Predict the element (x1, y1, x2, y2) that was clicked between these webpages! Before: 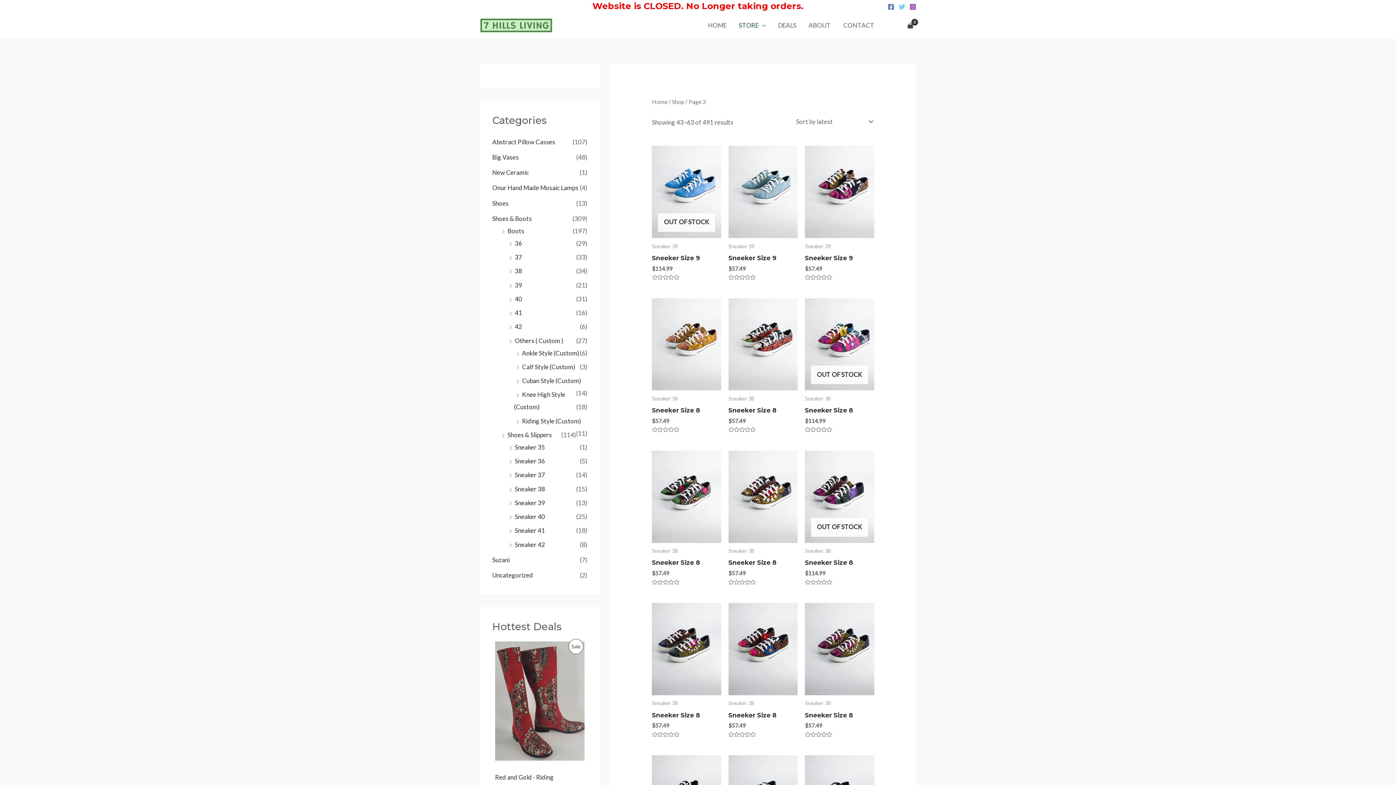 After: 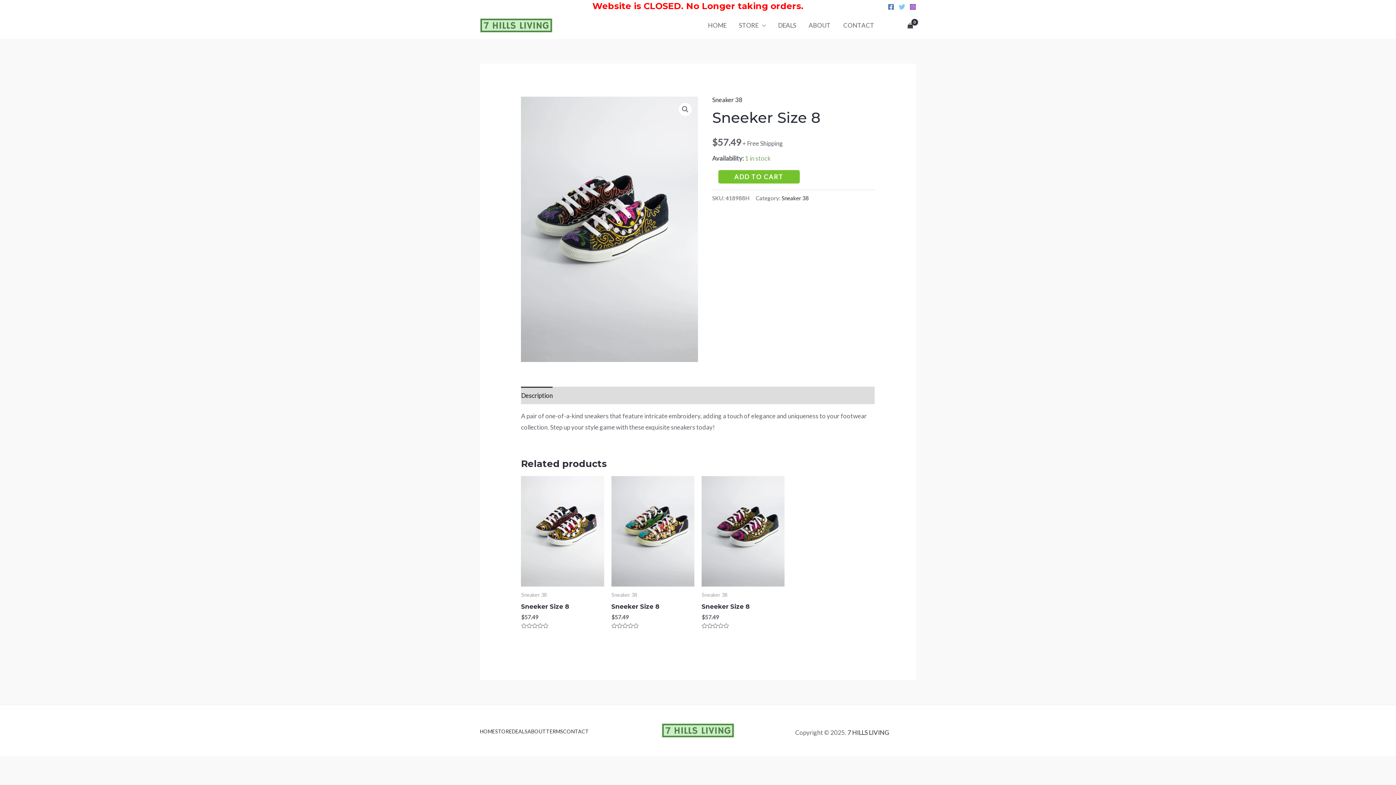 Action: bbox: (652, 711, 721, 722) label: Sneeker Size 8